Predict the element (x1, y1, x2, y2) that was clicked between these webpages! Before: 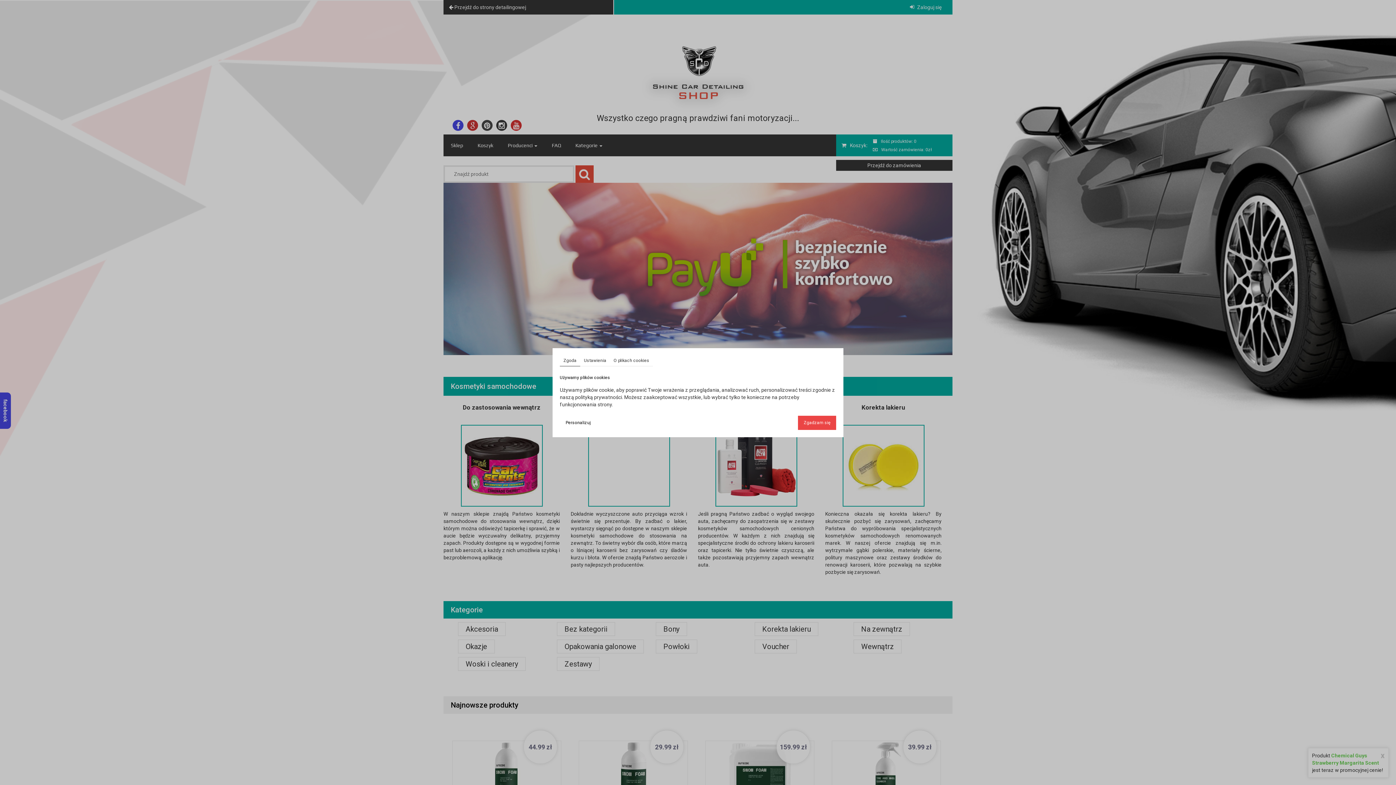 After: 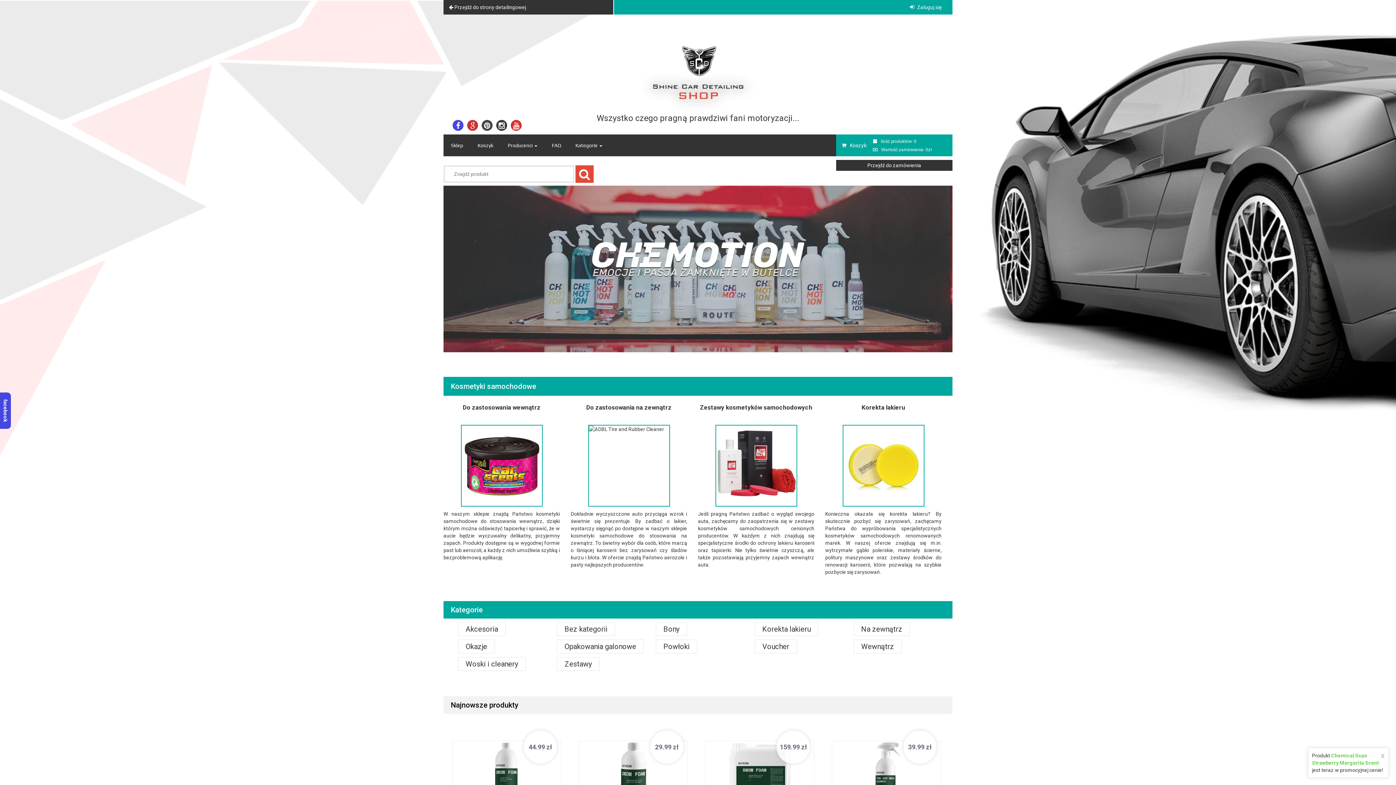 Action: bbox: (798, 415, 836, 430) label: Zgadzam się